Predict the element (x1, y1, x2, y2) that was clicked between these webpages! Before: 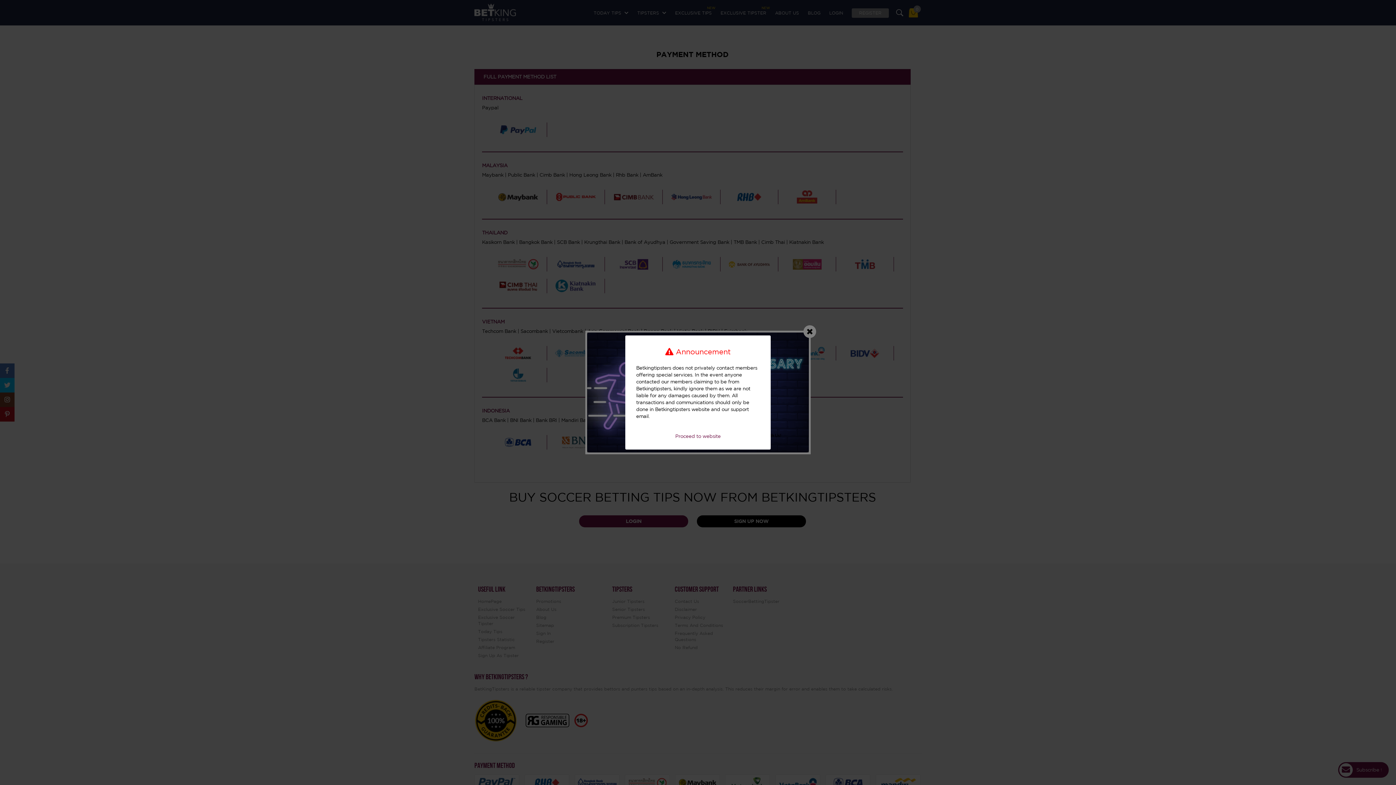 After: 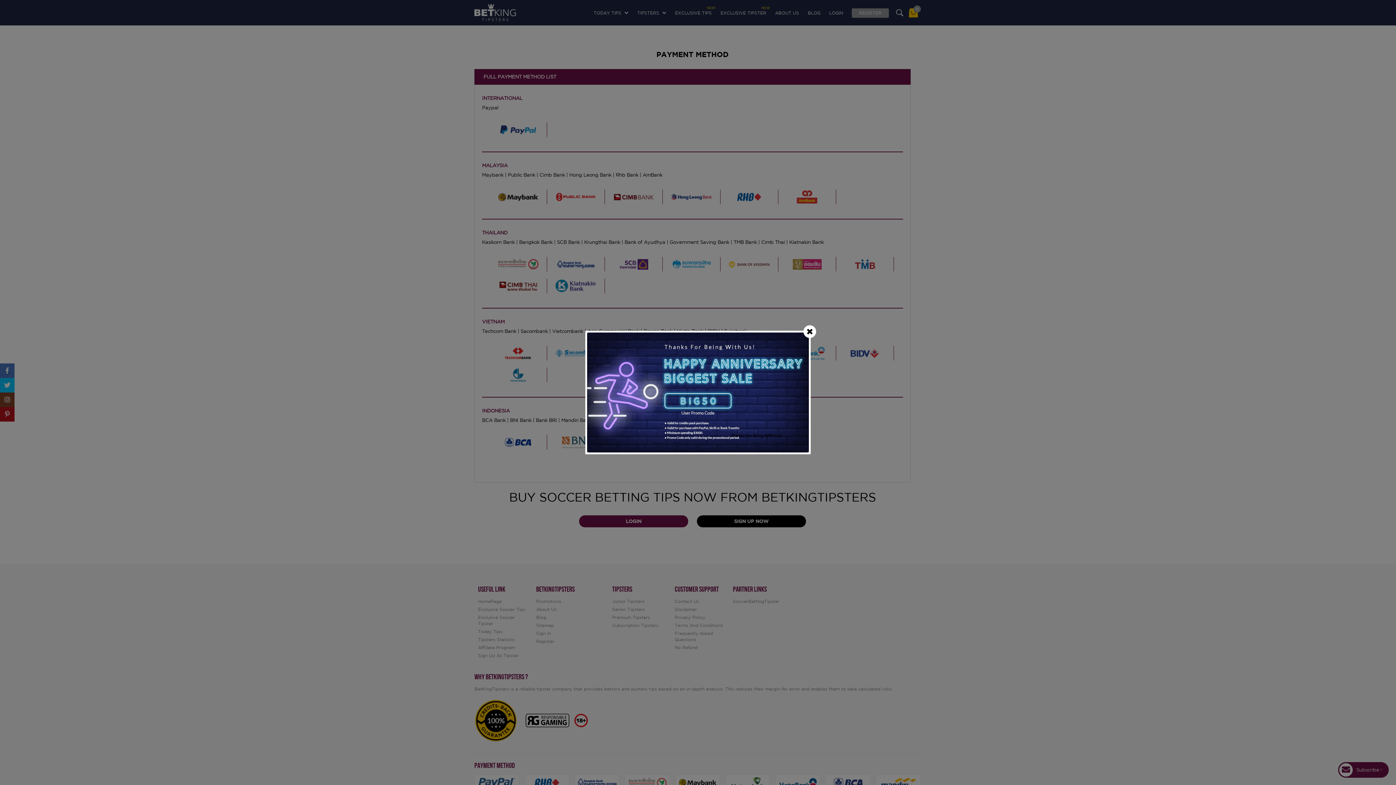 Action: bbox: (675, 434, 720, 438) label: Proceed to website